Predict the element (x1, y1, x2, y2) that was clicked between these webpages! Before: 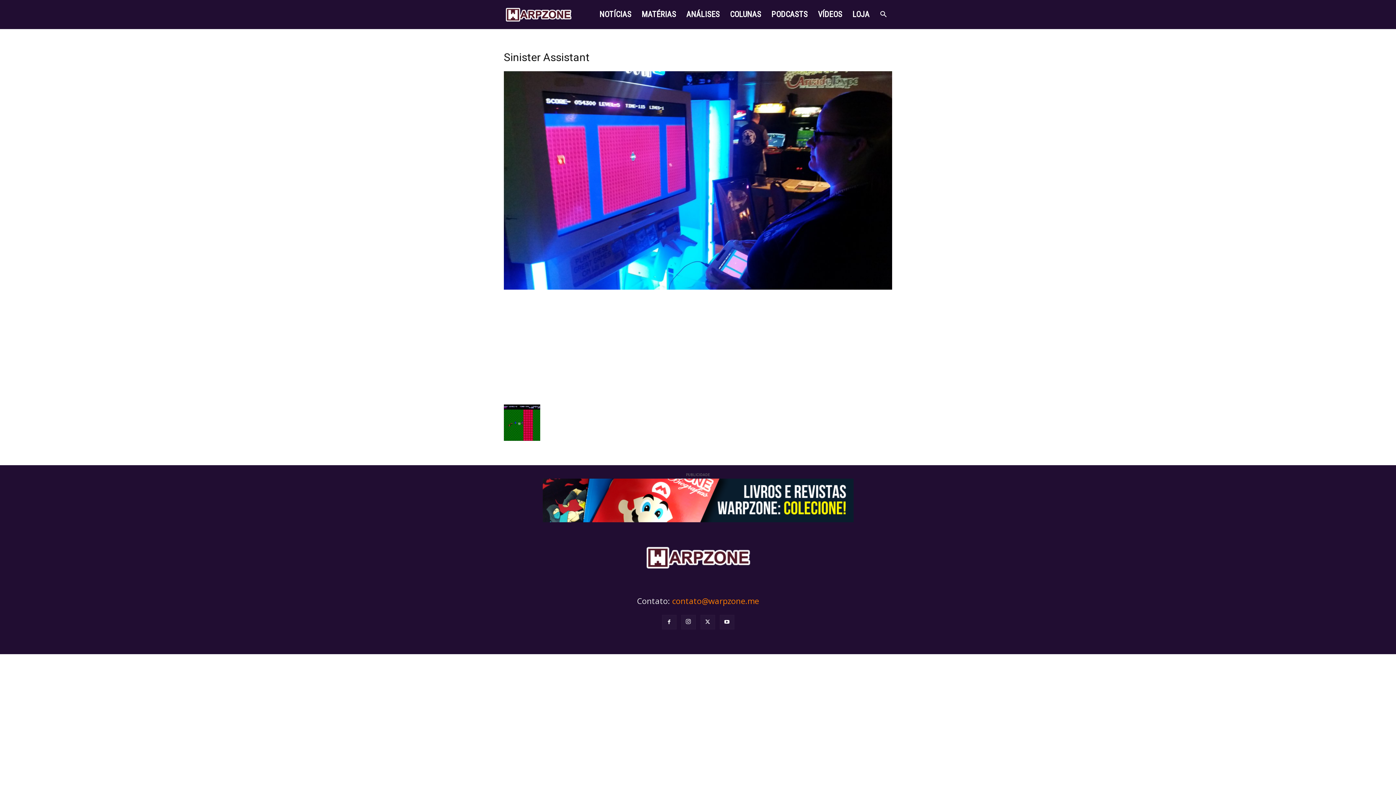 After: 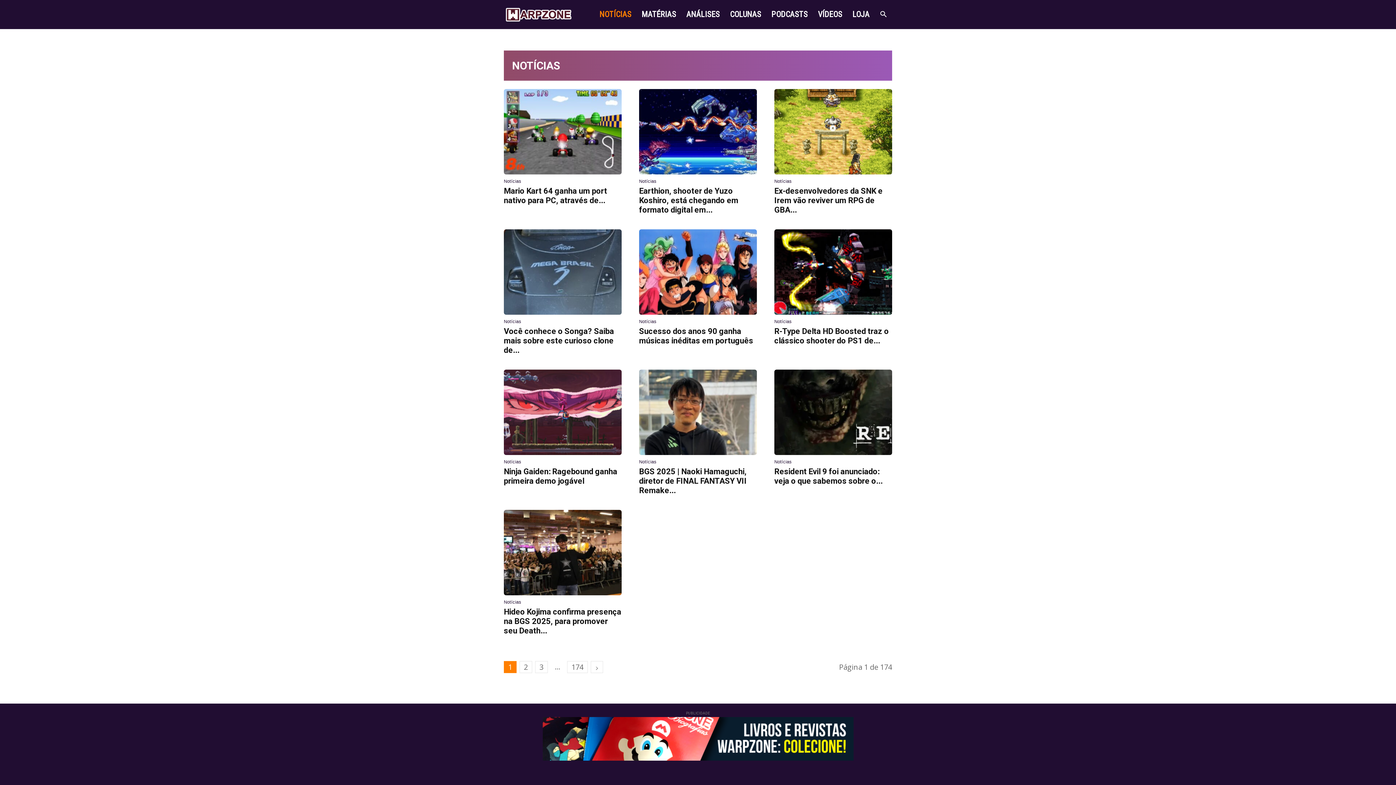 Action: label: NOTÍCIAS bbox: (594, 0, 636, 29)